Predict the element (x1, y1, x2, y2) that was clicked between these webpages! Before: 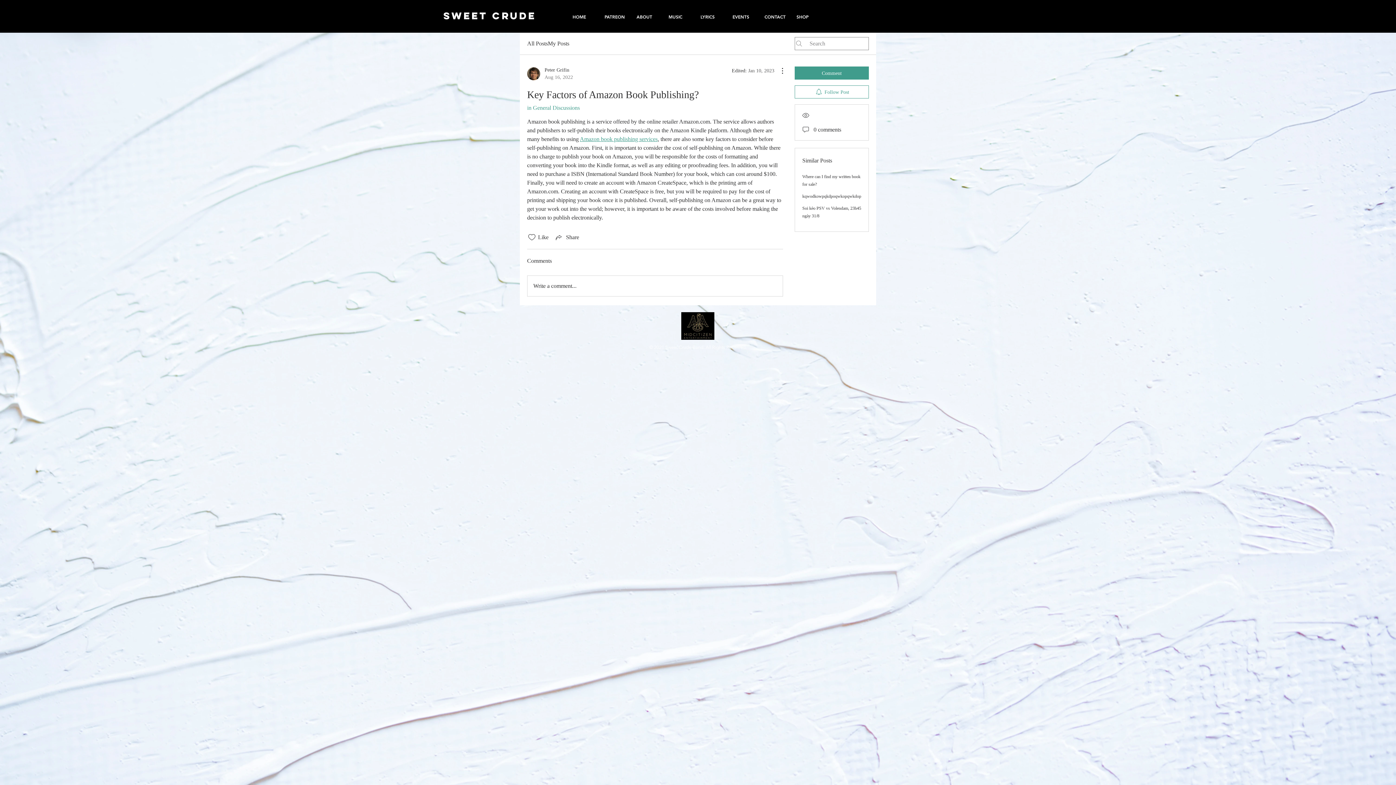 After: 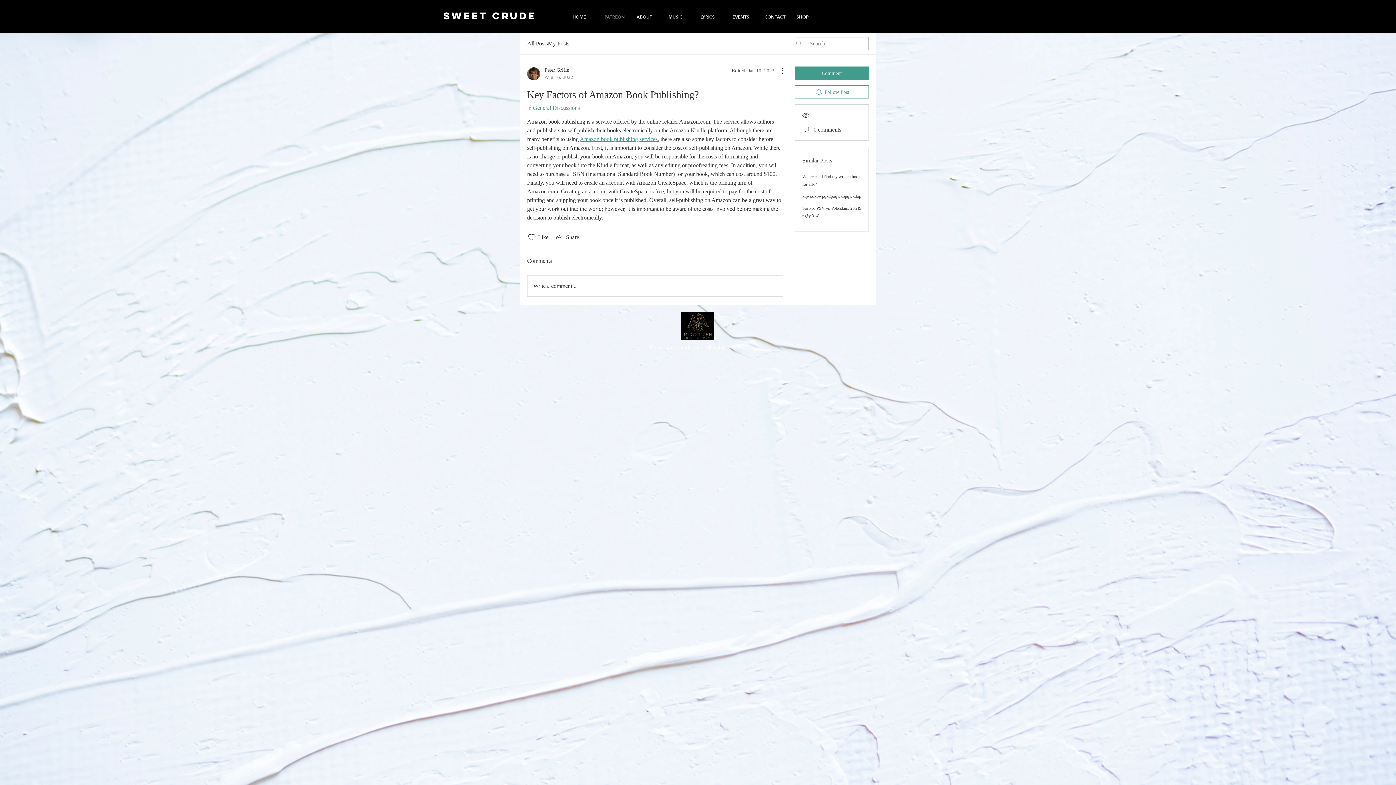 Action: label: PATREON bbox: (599, 10, 631, 23)